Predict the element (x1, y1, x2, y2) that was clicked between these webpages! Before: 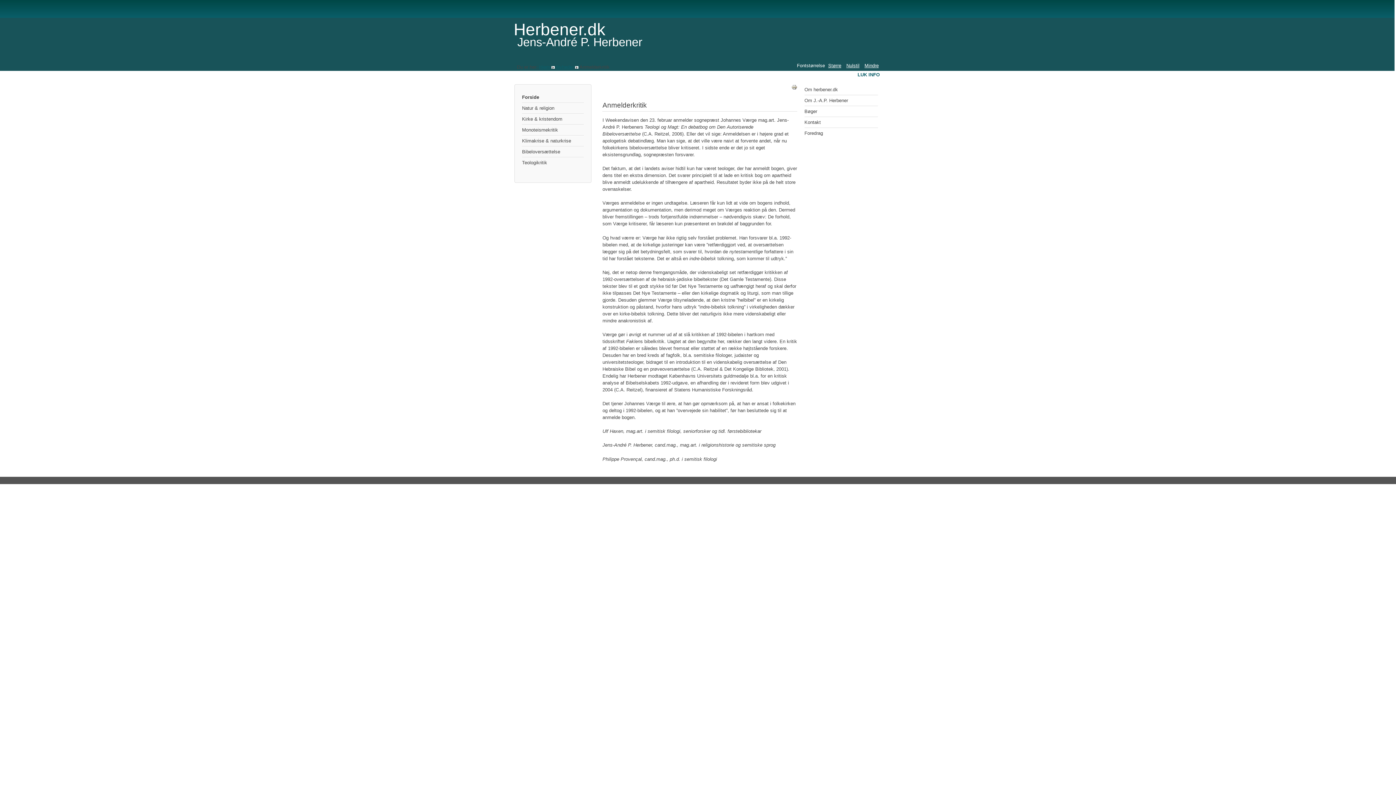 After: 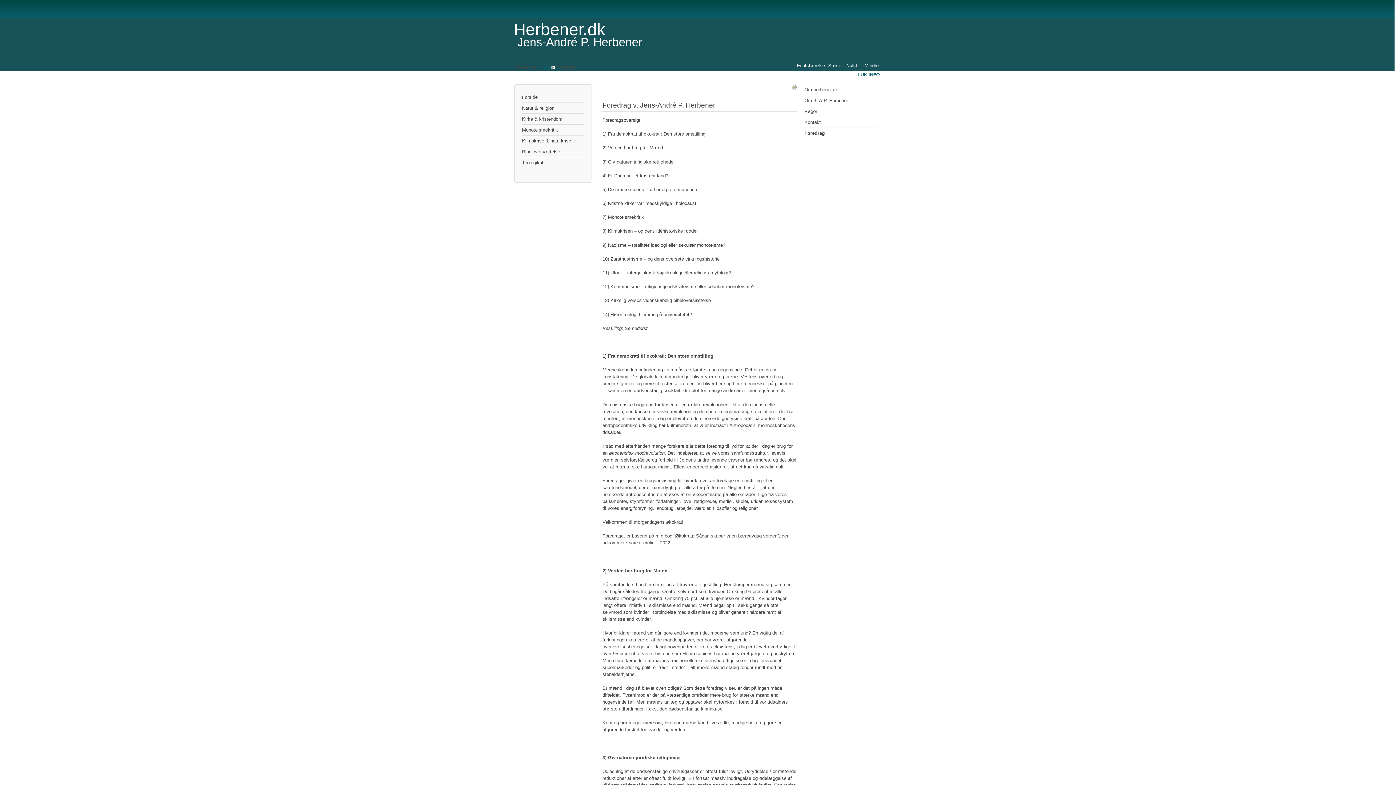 Action: bbox: (804, 128, 878, 138) label: Foredrag